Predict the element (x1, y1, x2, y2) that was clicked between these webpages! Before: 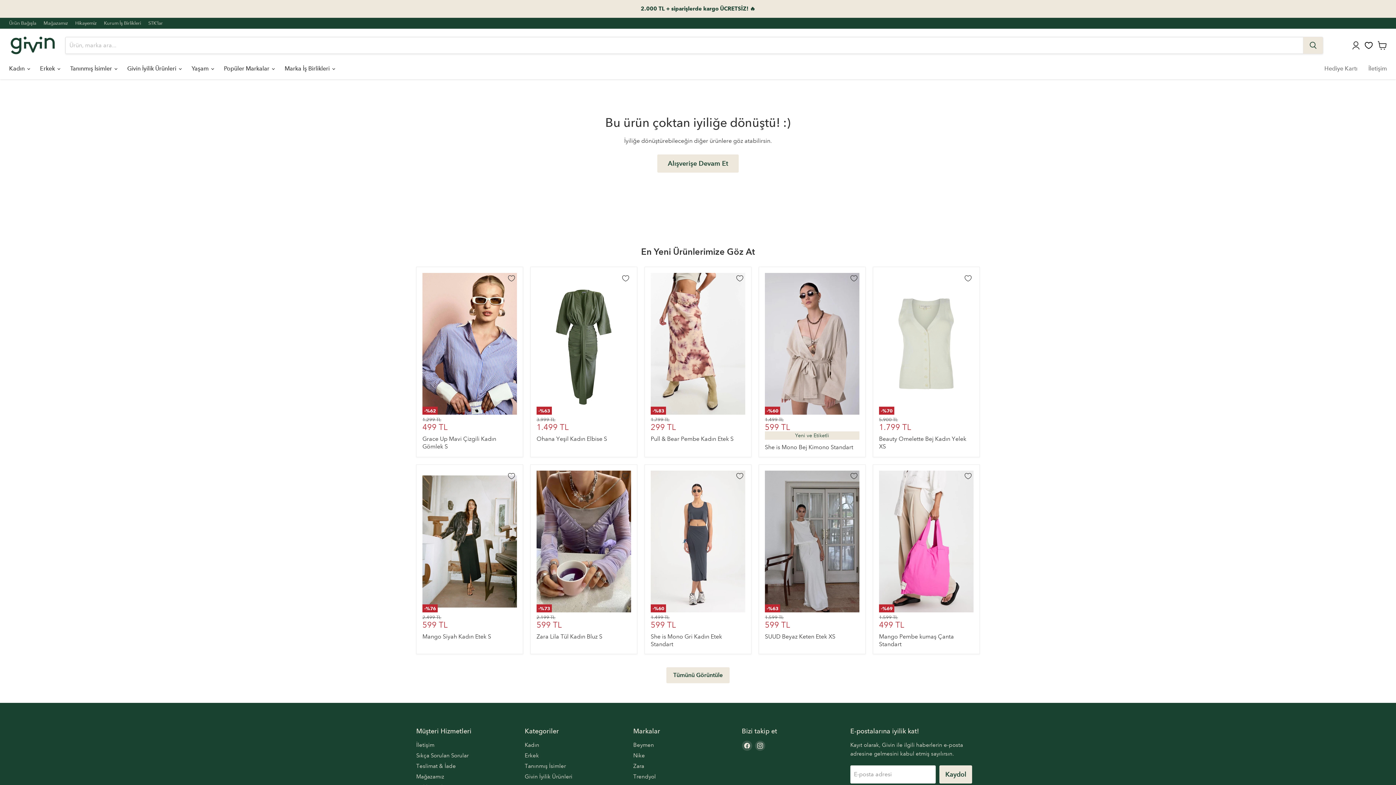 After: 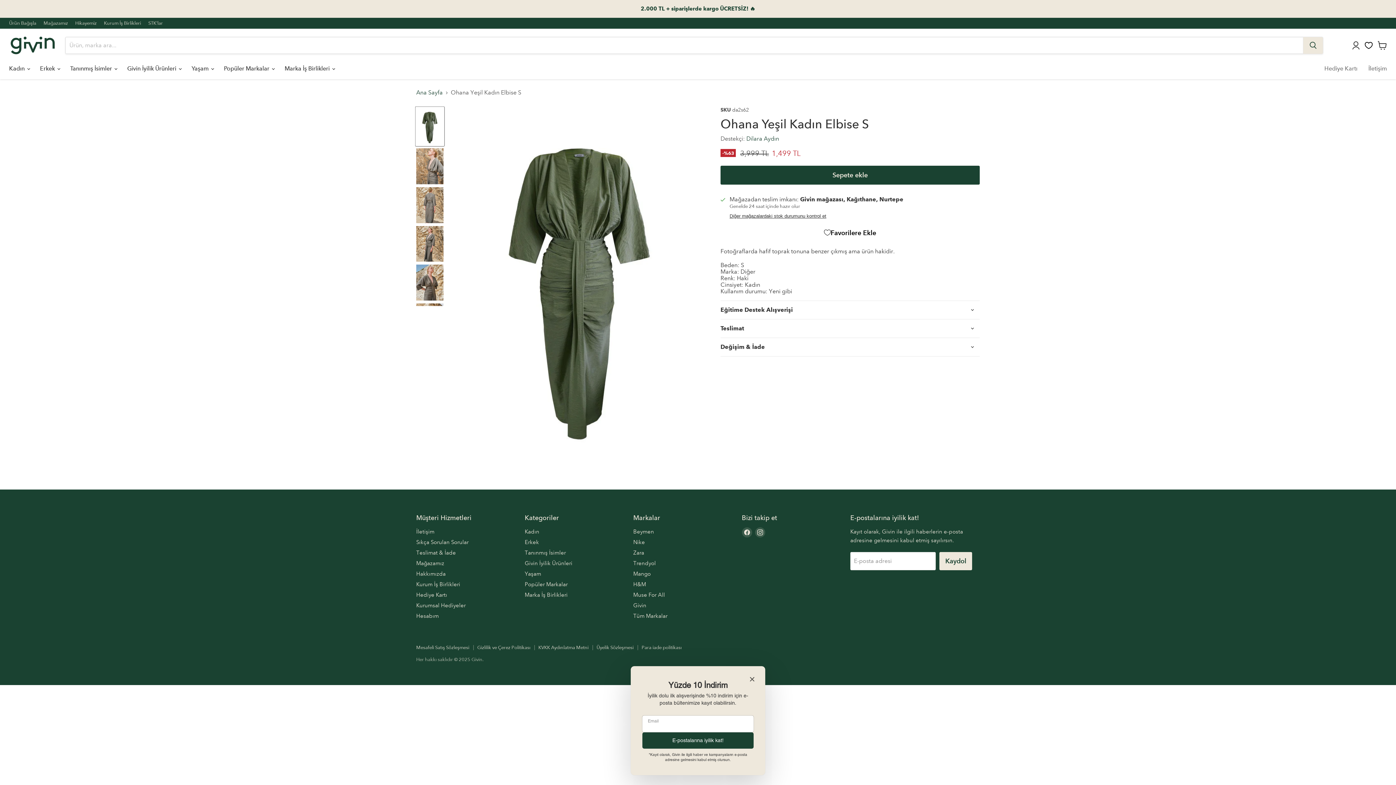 Action: bbox: (536, 435, 607, 442) label: Ohana Yeşil Kadın Elbise S